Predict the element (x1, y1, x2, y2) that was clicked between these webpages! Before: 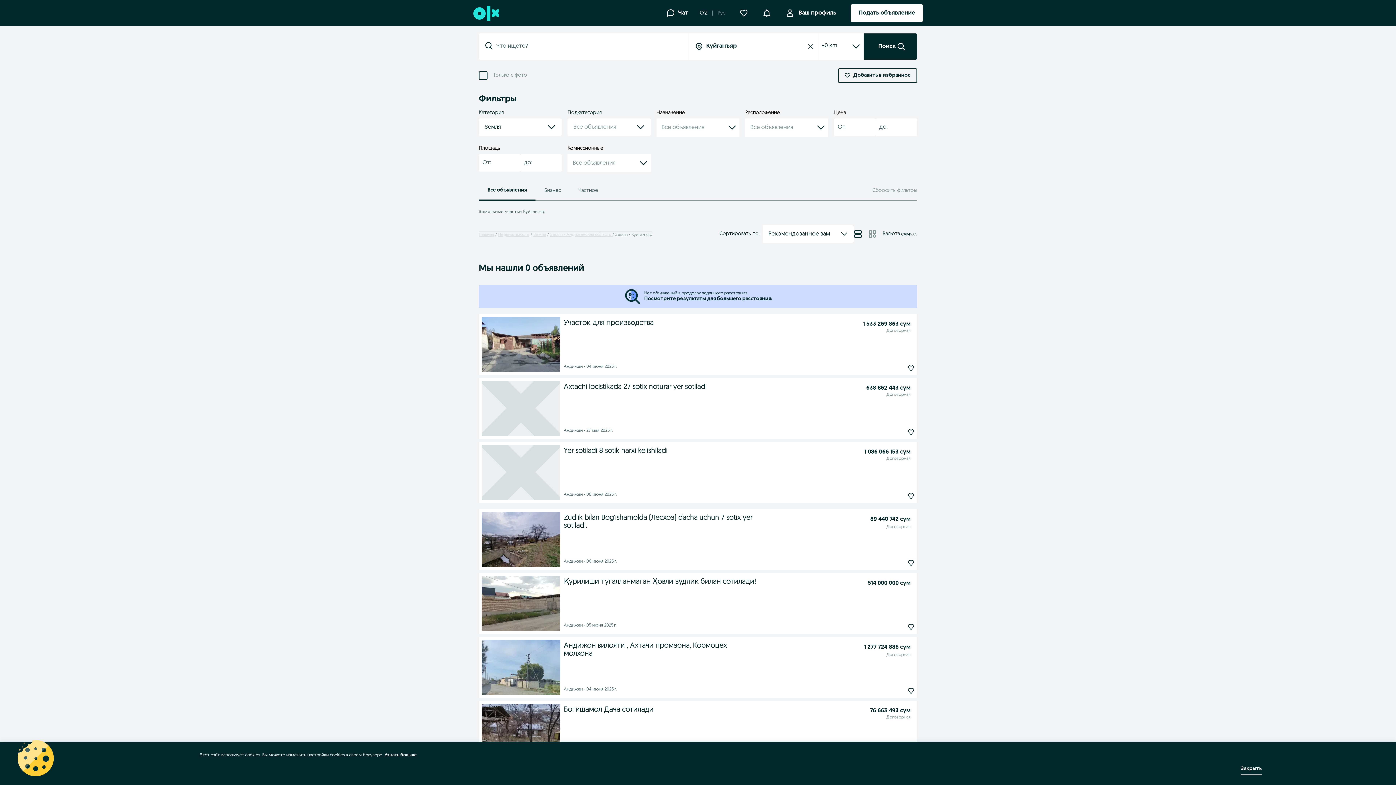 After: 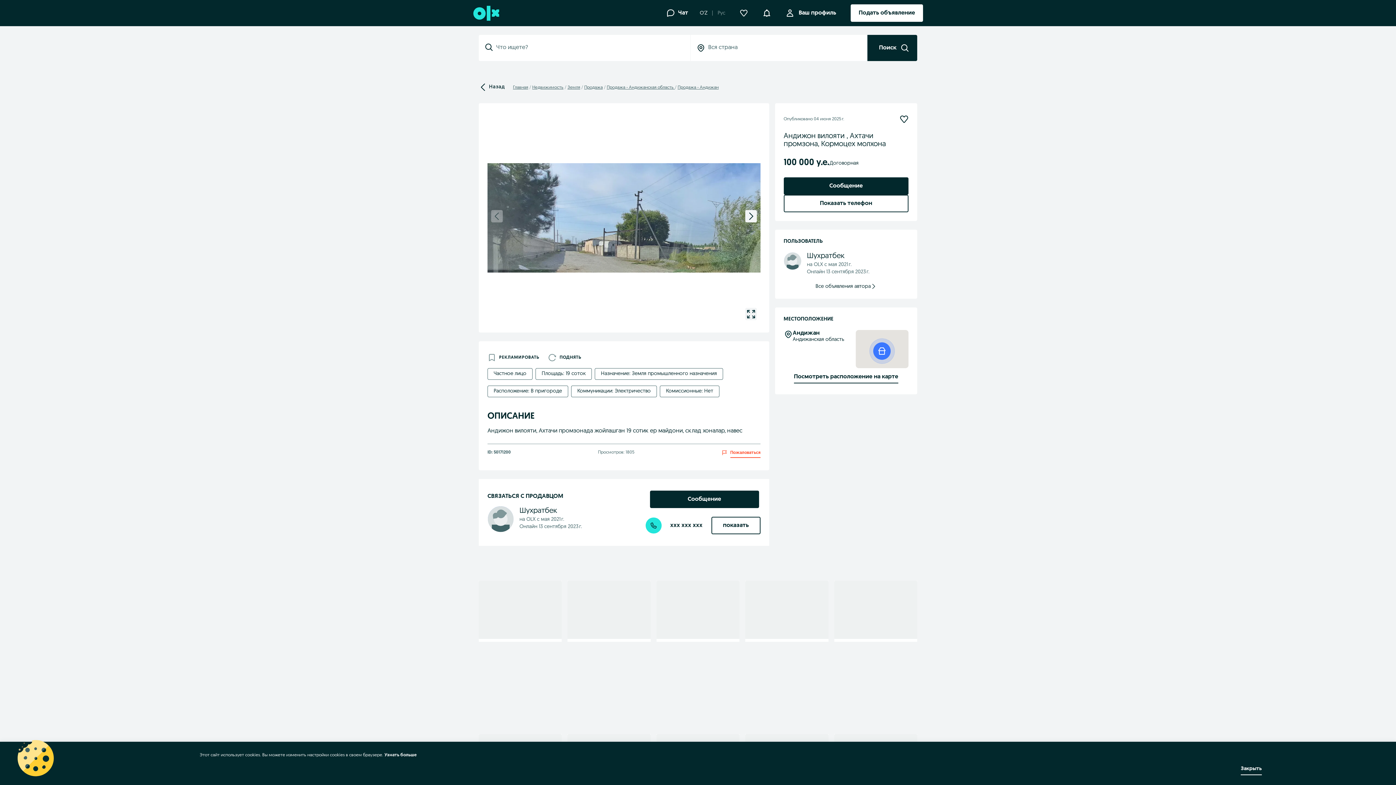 Action: bbox: (481, 640, 560, 695)